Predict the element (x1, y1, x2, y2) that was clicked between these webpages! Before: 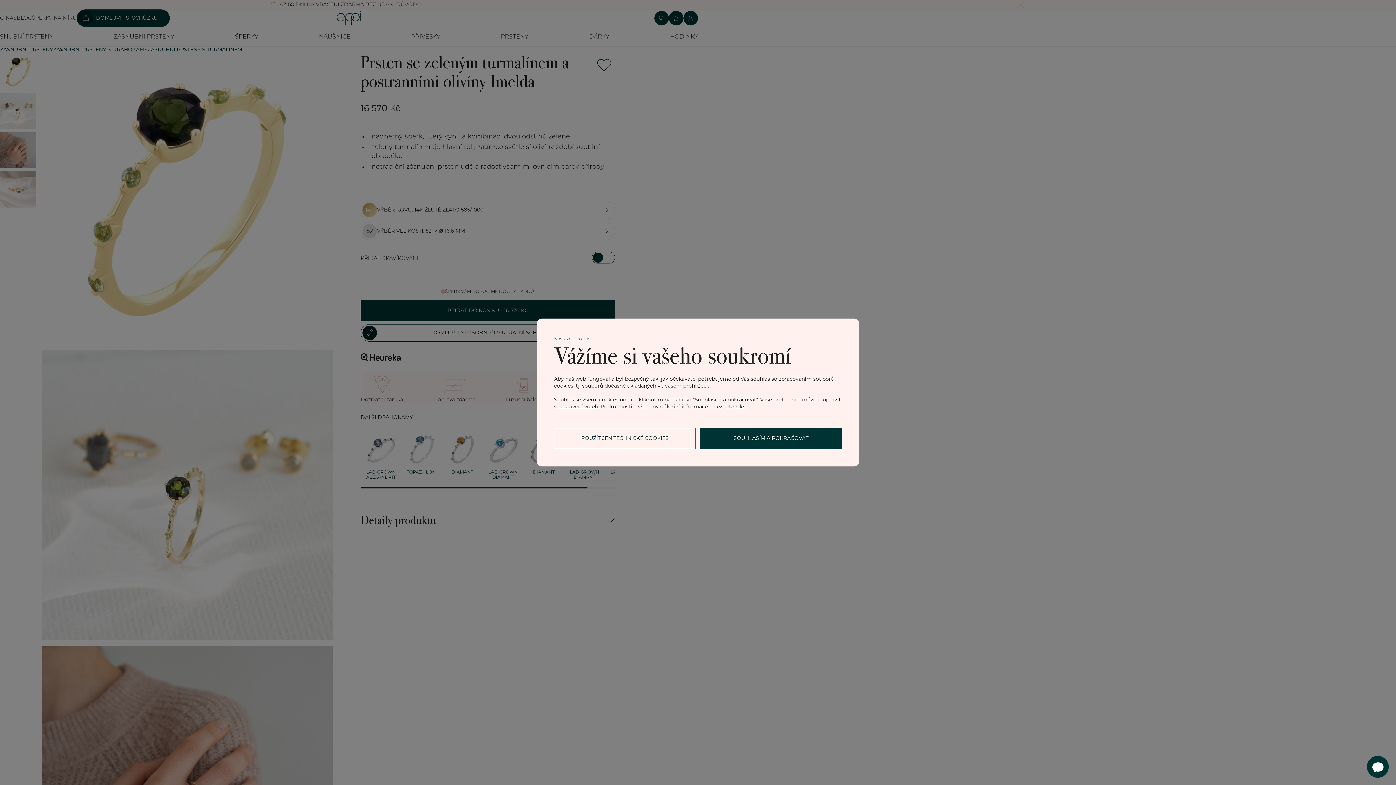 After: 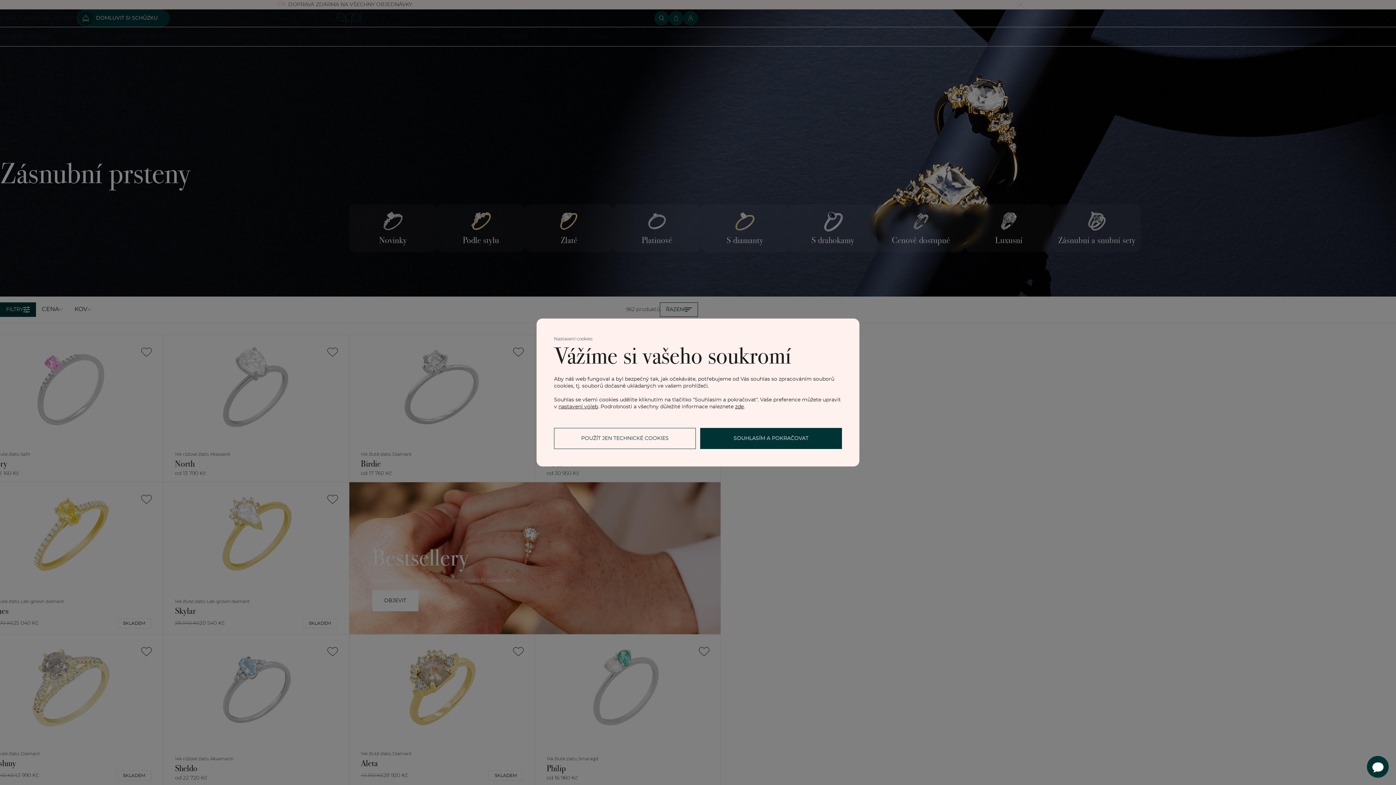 Action: label: ZÁSNUBNÍ PRSTENY bbox: (110, 27, 178, 46)